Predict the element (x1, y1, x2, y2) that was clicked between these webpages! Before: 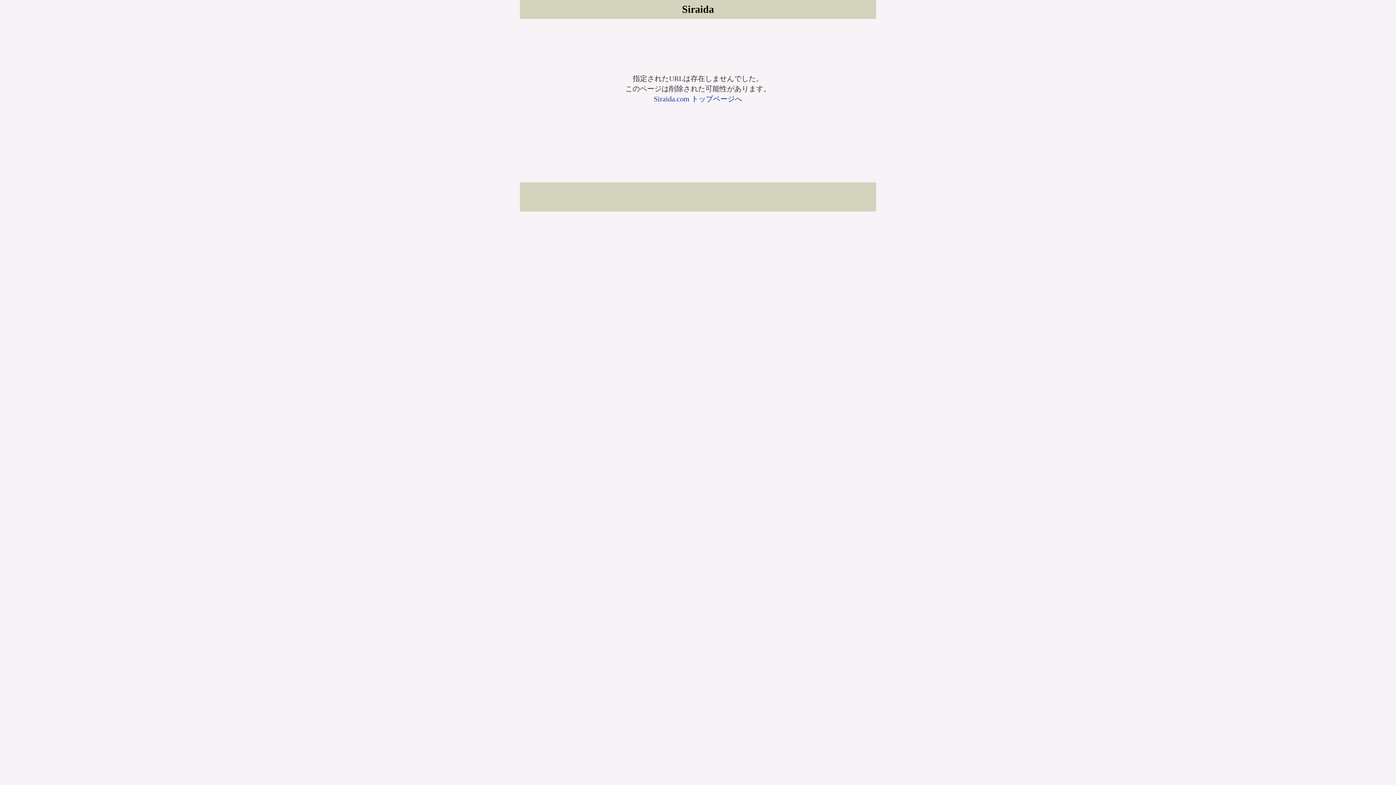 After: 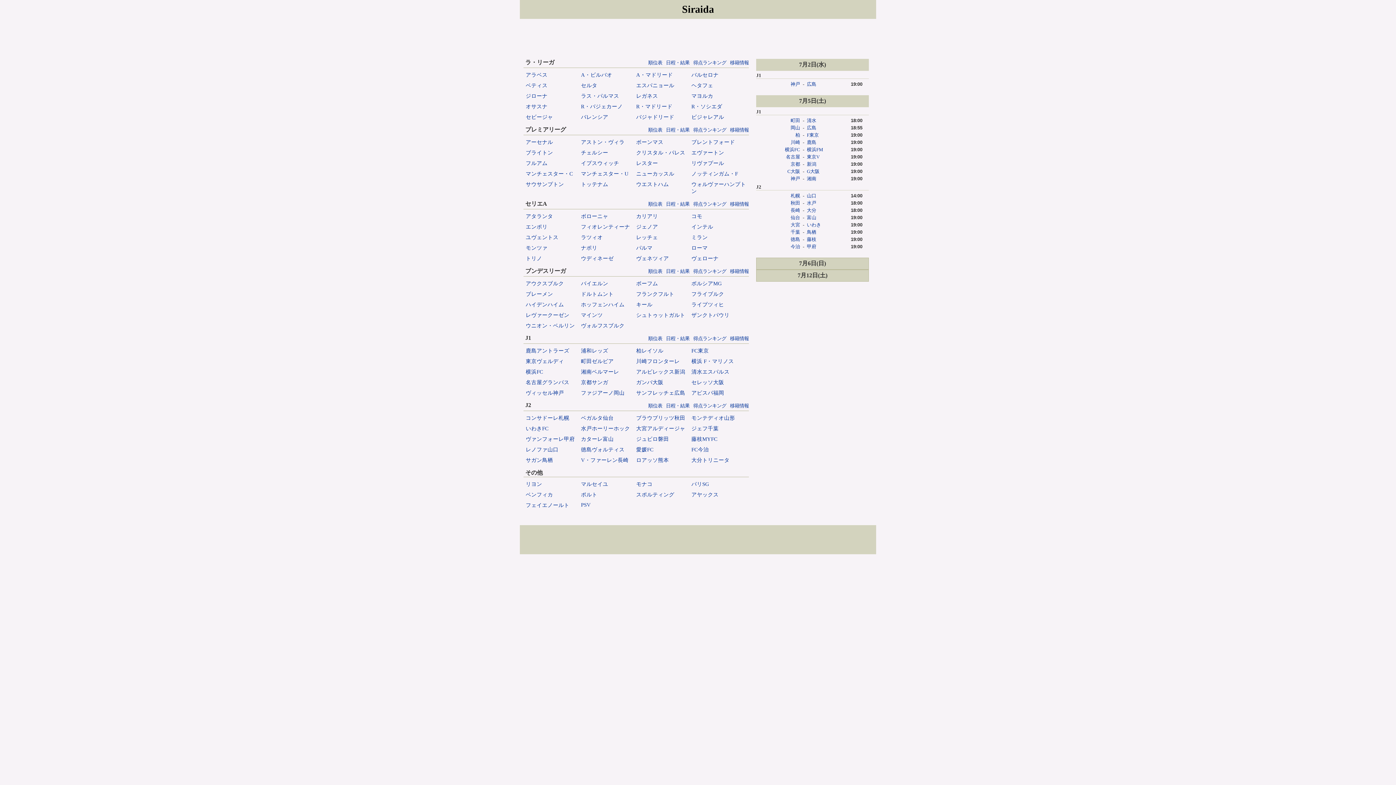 Action: bbox: (677, 2, 719, 15) label: Siraida